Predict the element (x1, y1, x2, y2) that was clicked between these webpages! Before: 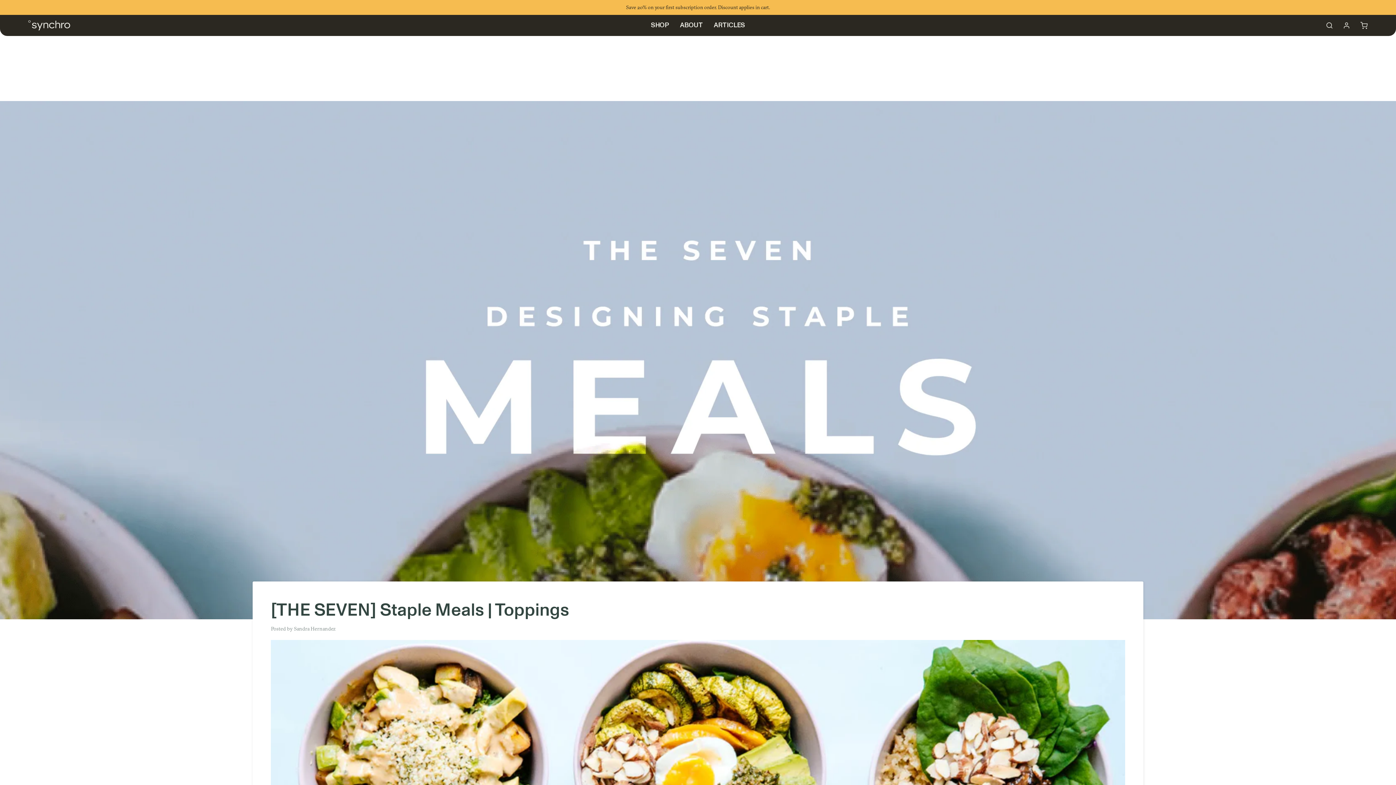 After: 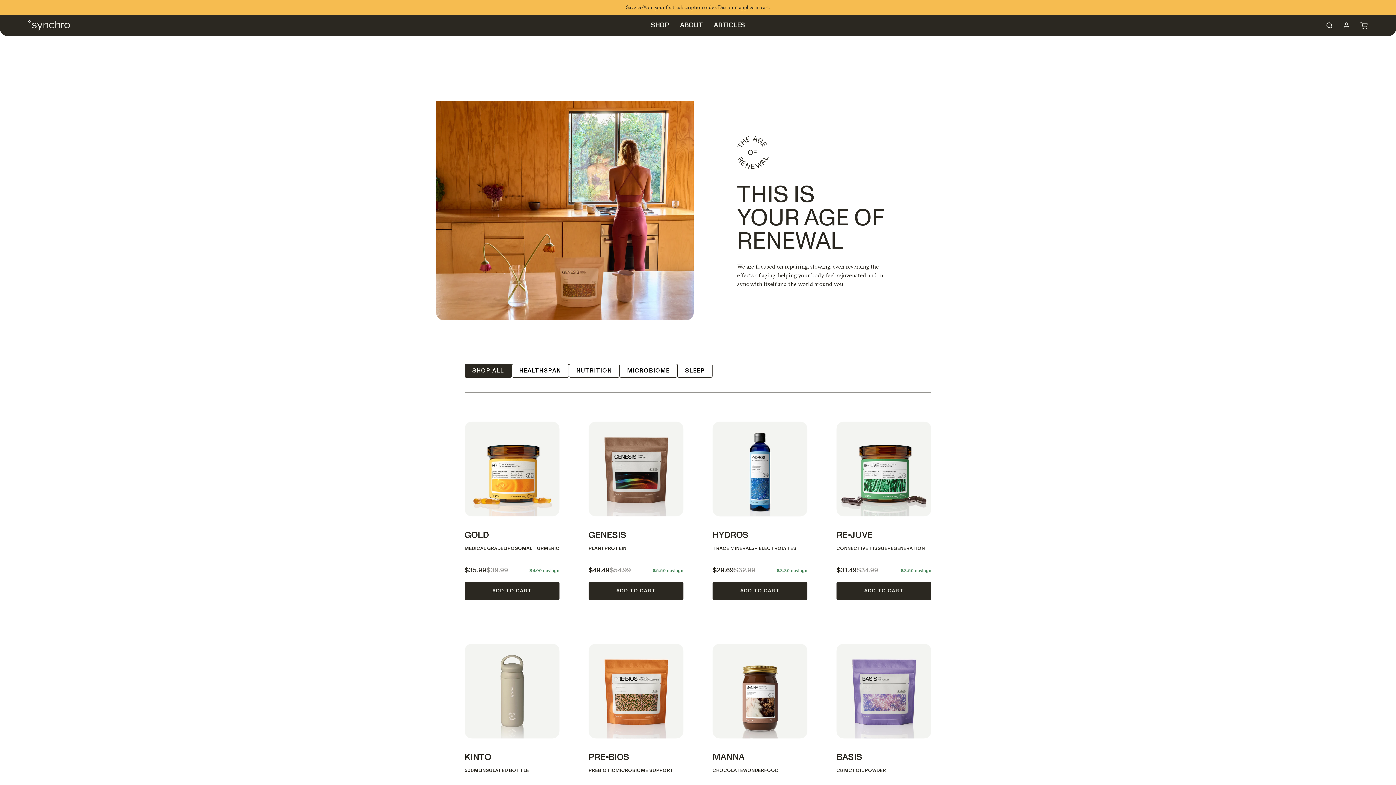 Action: bbox: (645, 14, 674, 36) label: SHOP